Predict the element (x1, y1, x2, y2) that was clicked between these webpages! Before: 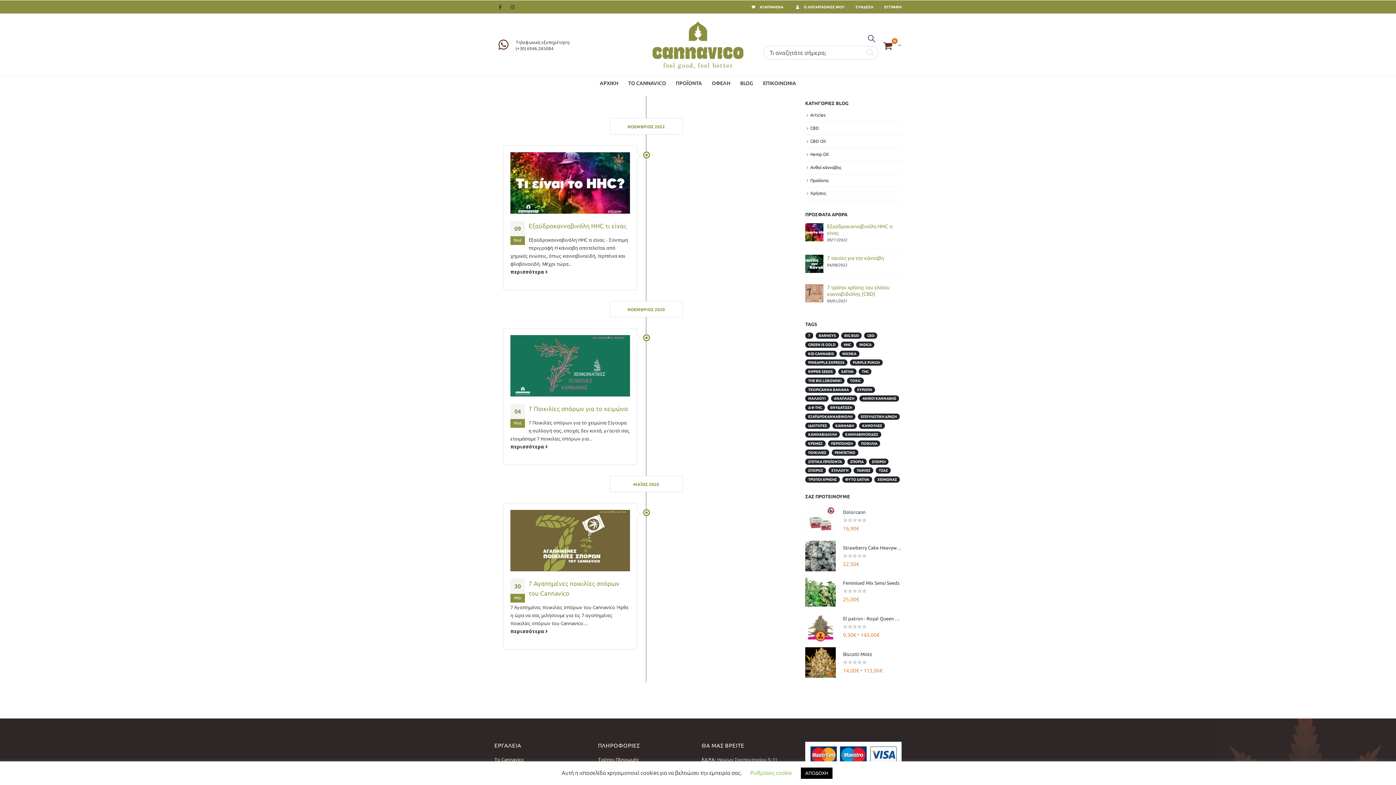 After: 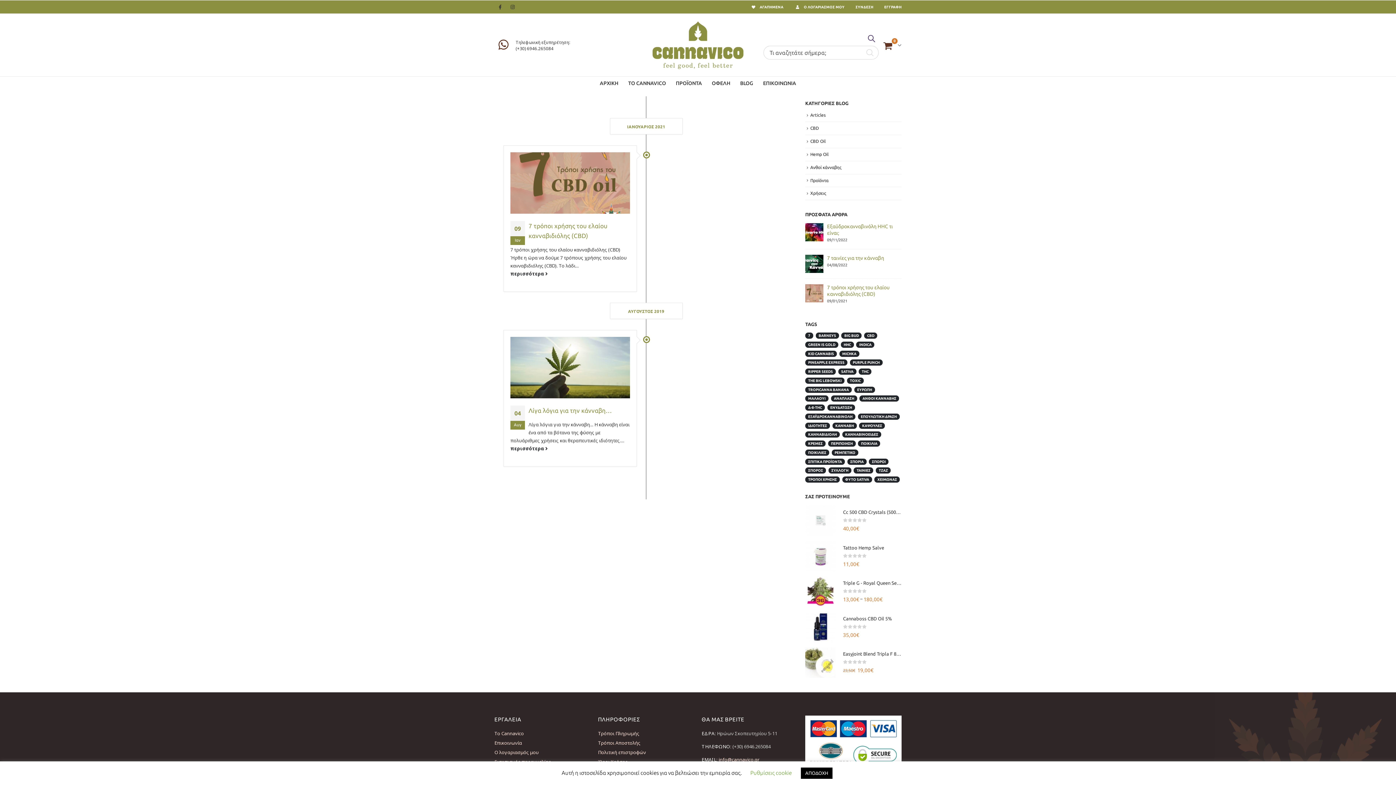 Action: label: ιδιότητες (2 στοιχεία) bbox: (805, 422, 830, 428)